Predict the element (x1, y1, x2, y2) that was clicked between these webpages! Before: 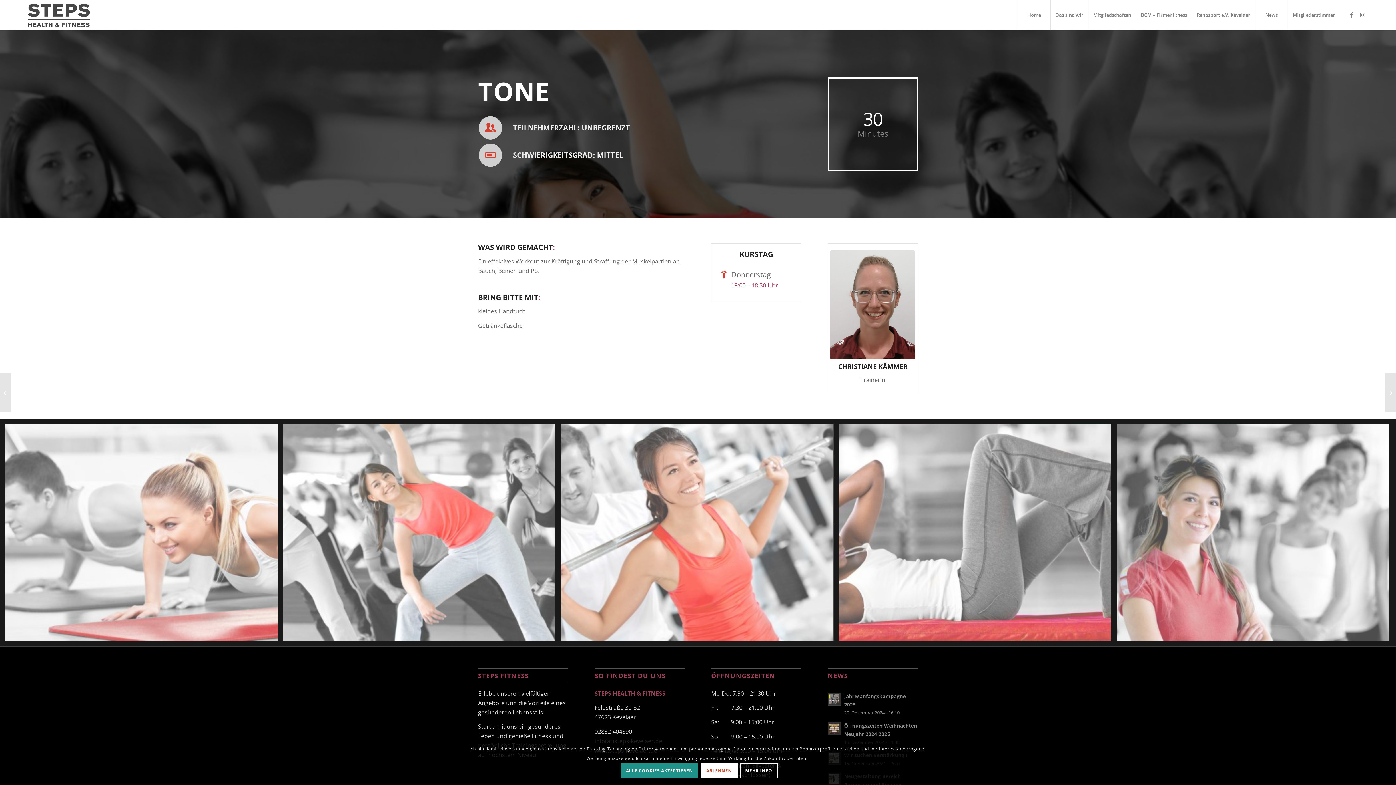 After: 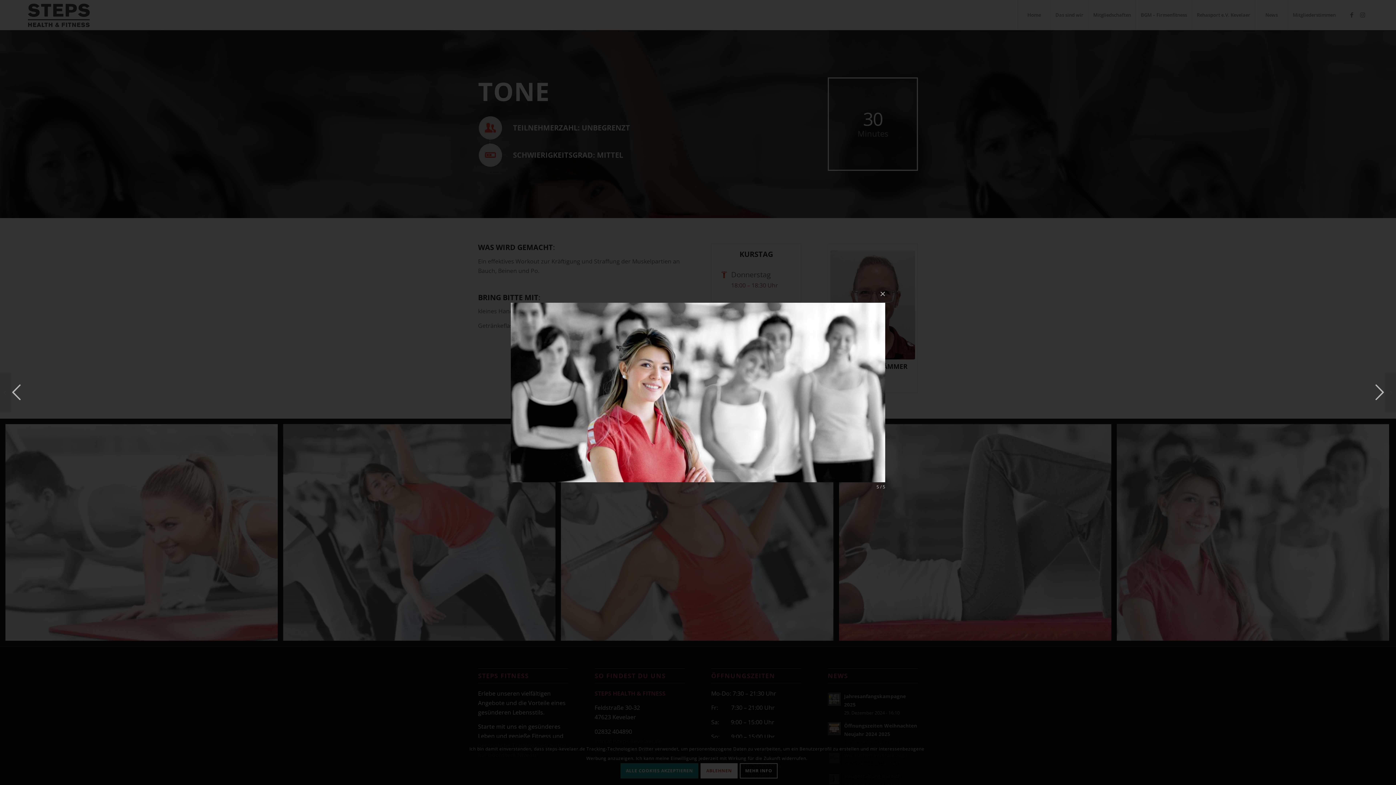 Action: bbox: (1117, 424, 1394, 646) label: Bild Bild ohne Titel